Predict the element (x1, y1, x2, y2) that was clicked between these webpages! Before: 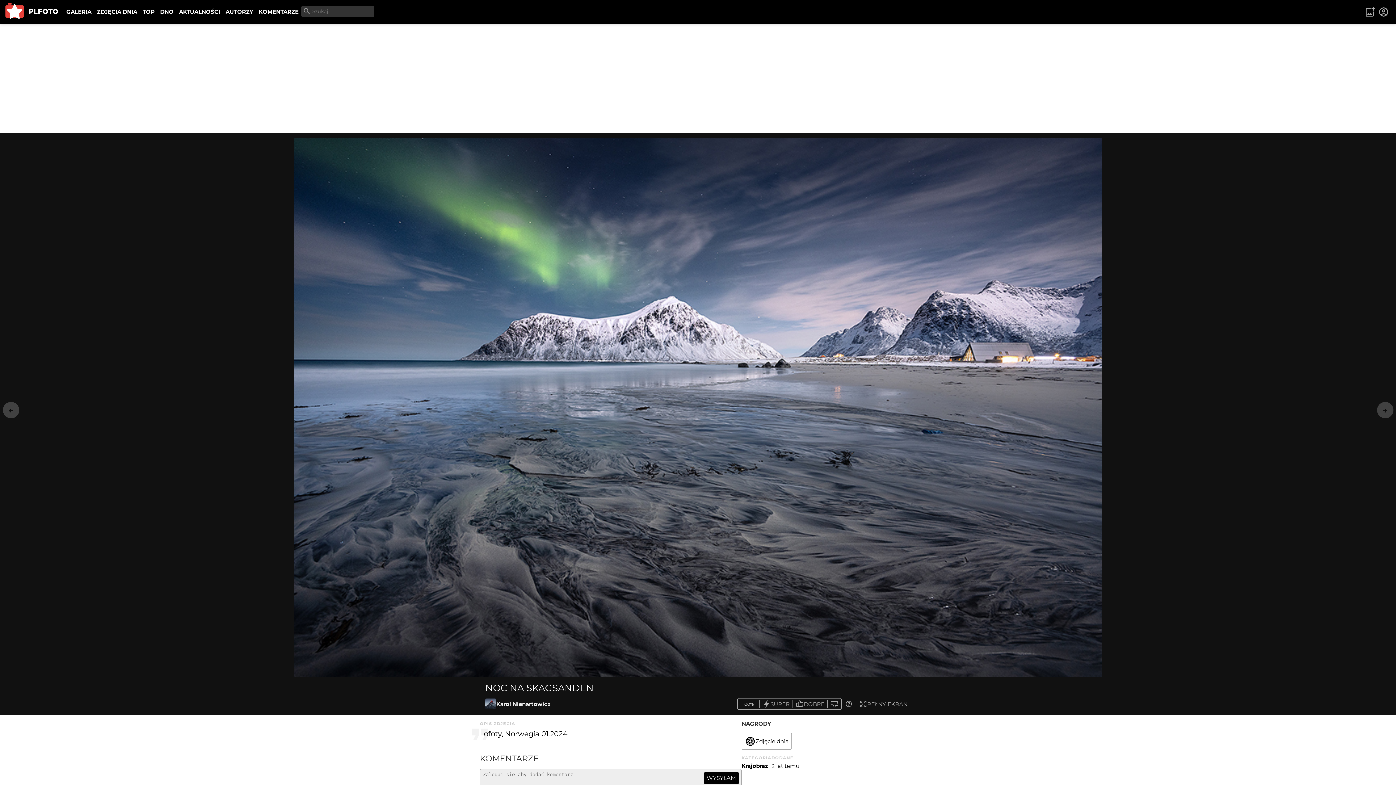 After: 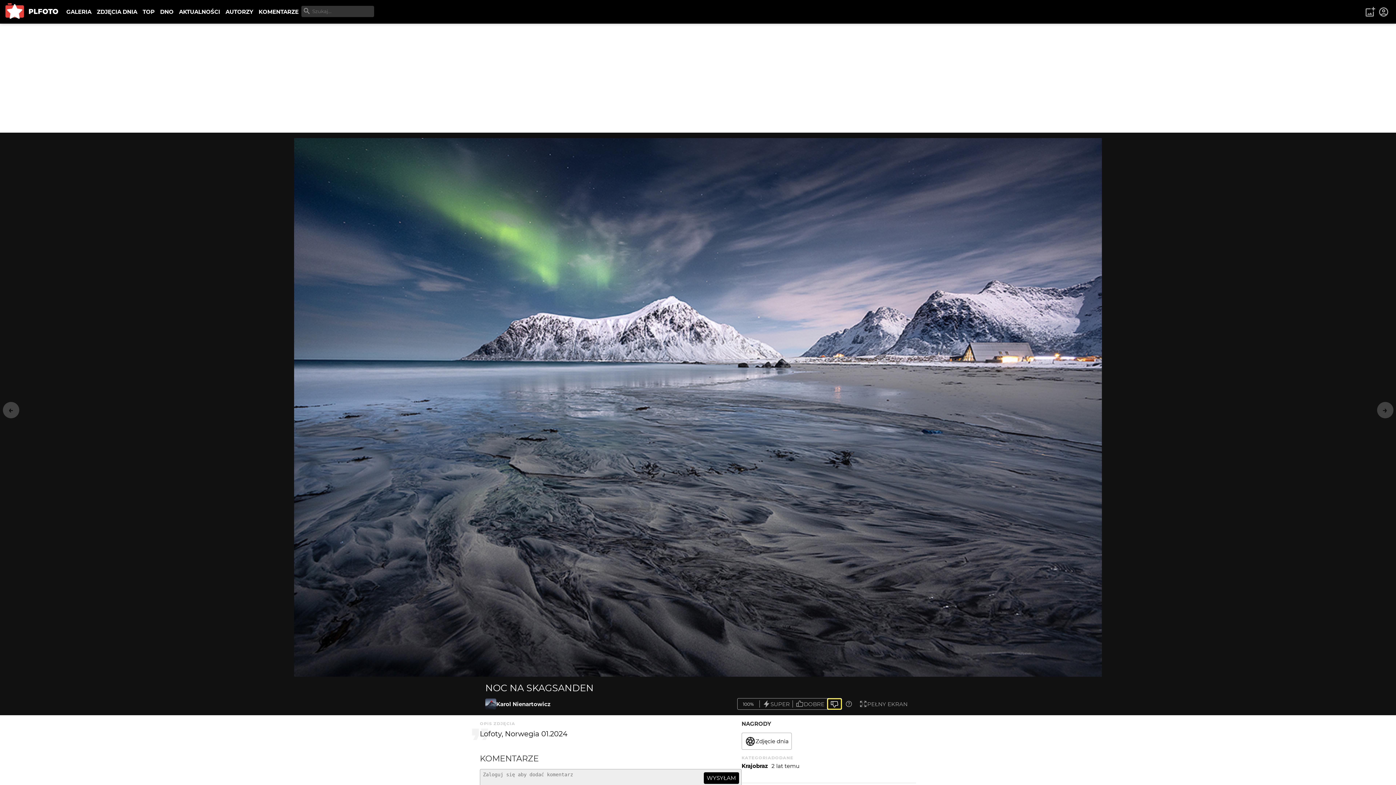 Action: bbox: (827, 698, 841, 709)